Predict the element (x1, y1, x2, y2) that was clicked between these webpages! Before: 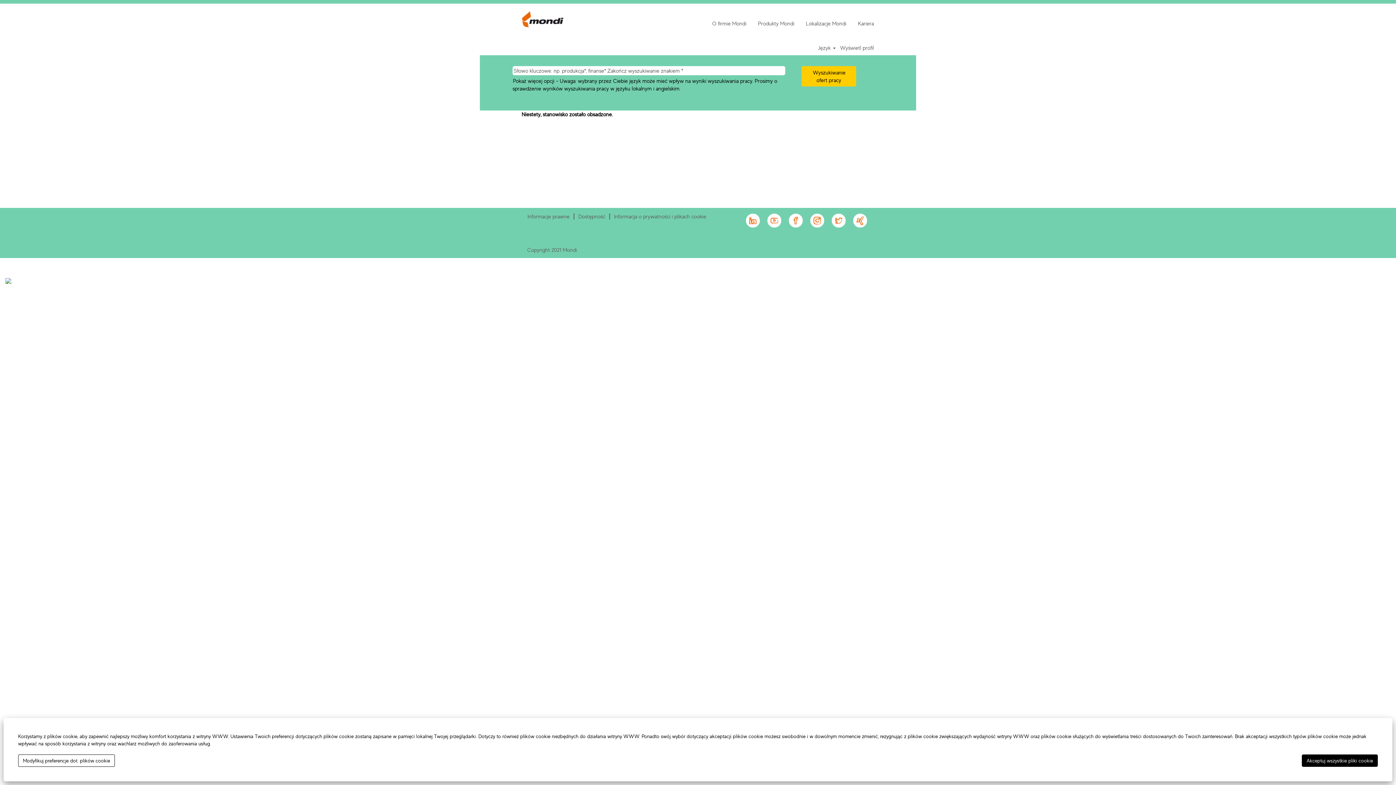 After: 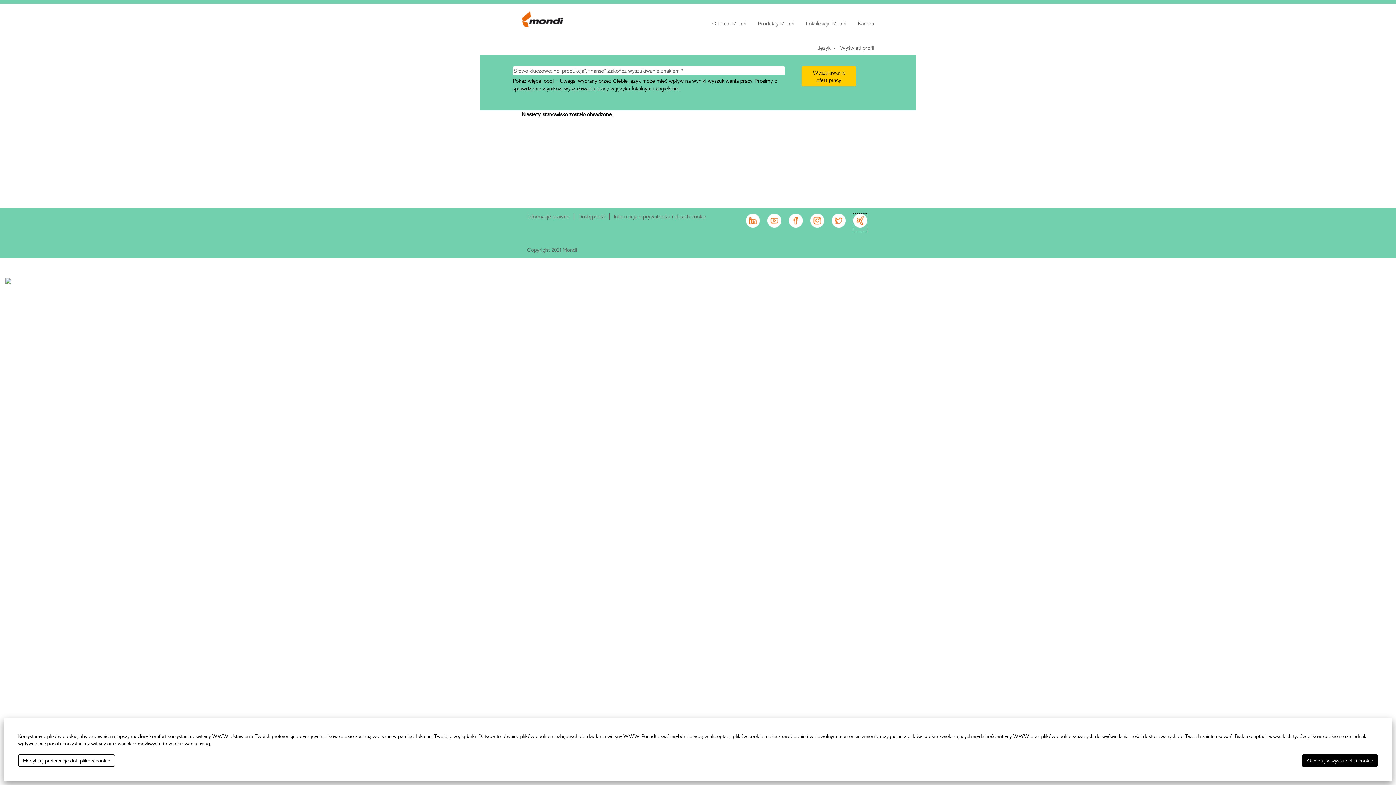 Action: bbox: (853, 213, 867, 232)